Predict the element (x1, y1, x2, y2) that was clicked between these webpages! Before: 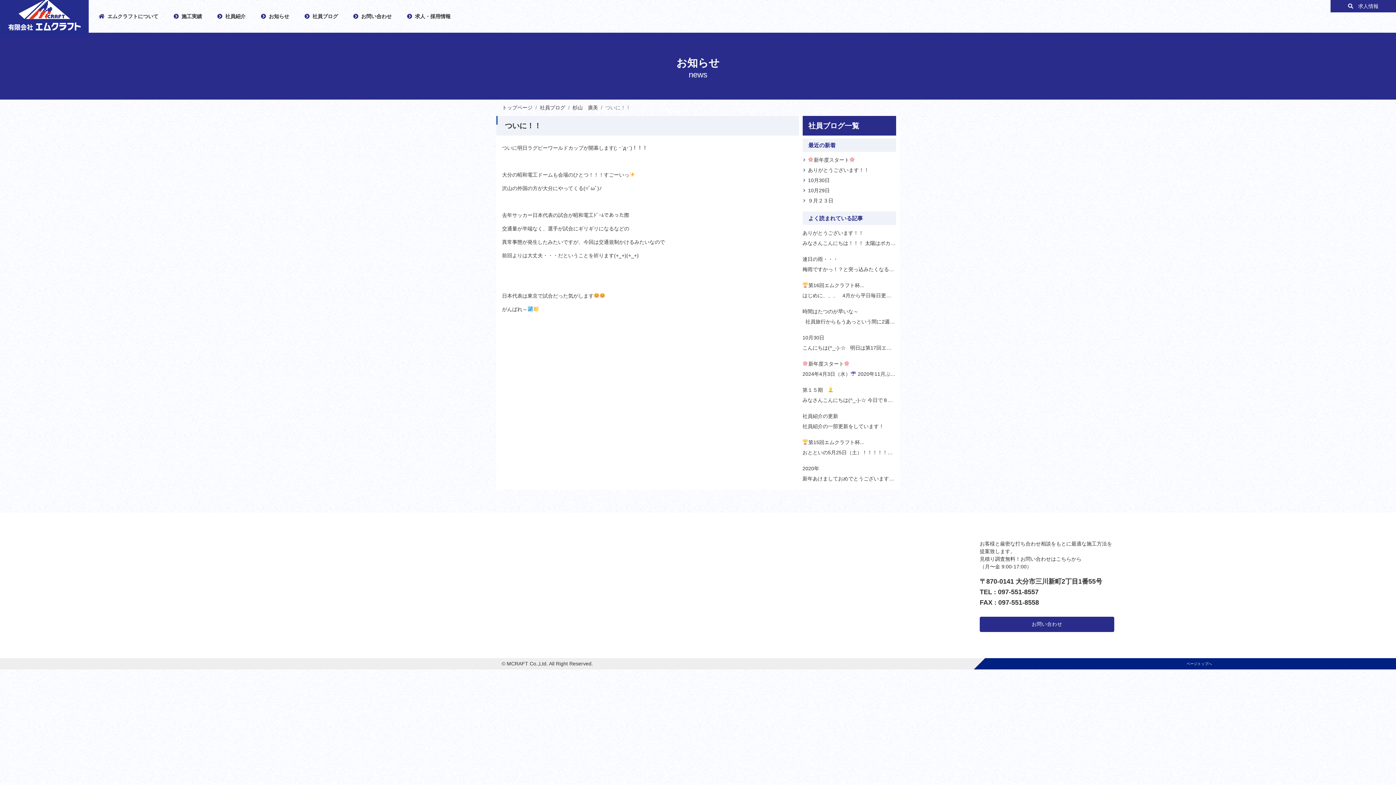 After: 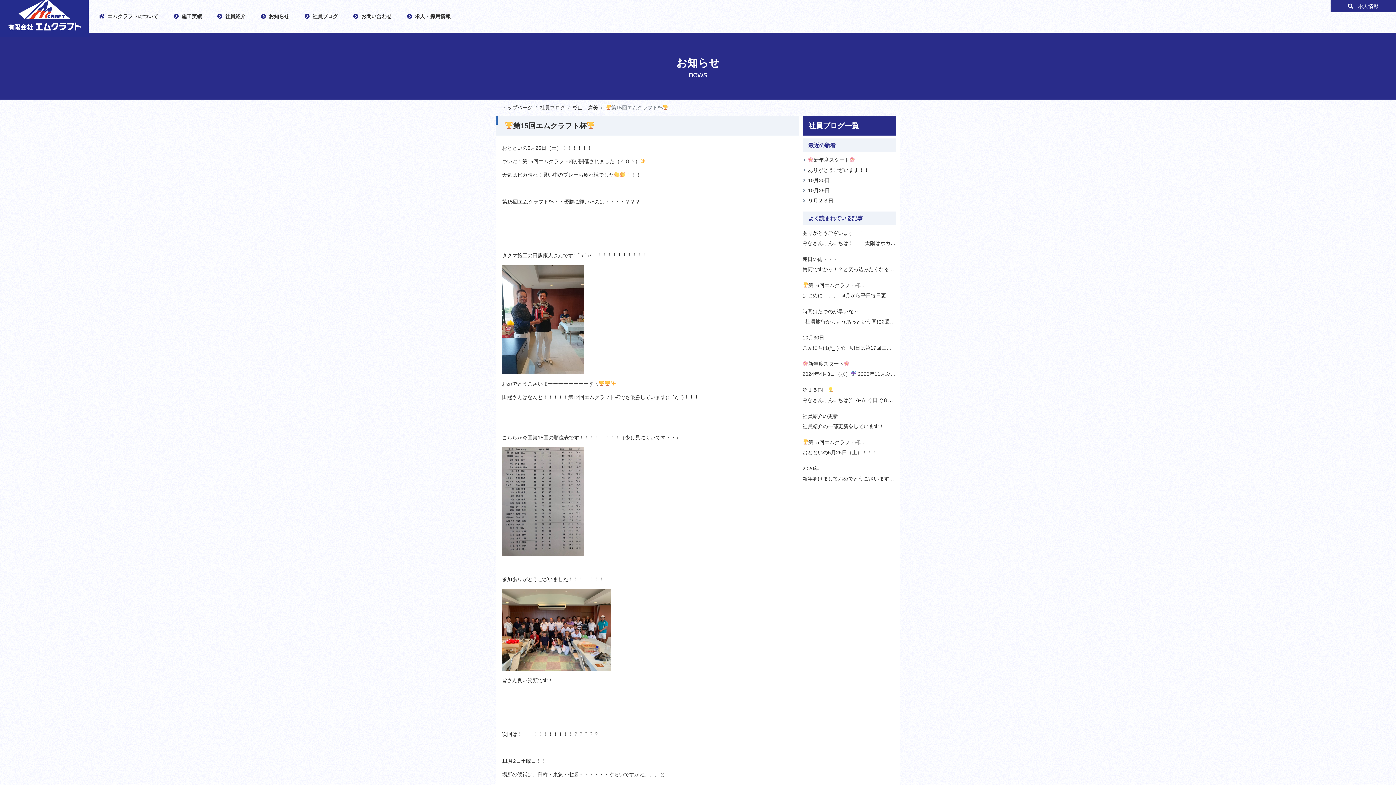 Action: bbox: (802, 437, 896, 447) label: 第15回エムクラフト杯...